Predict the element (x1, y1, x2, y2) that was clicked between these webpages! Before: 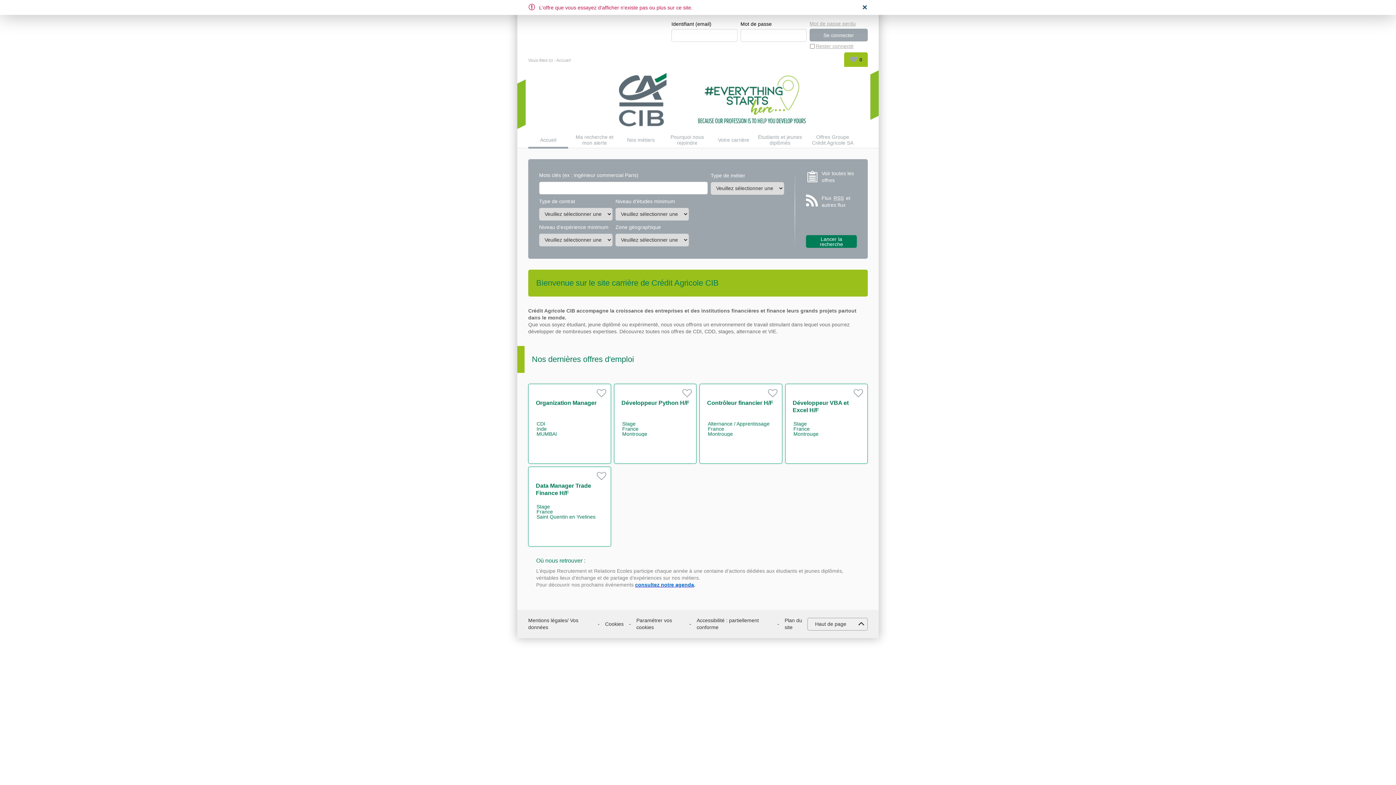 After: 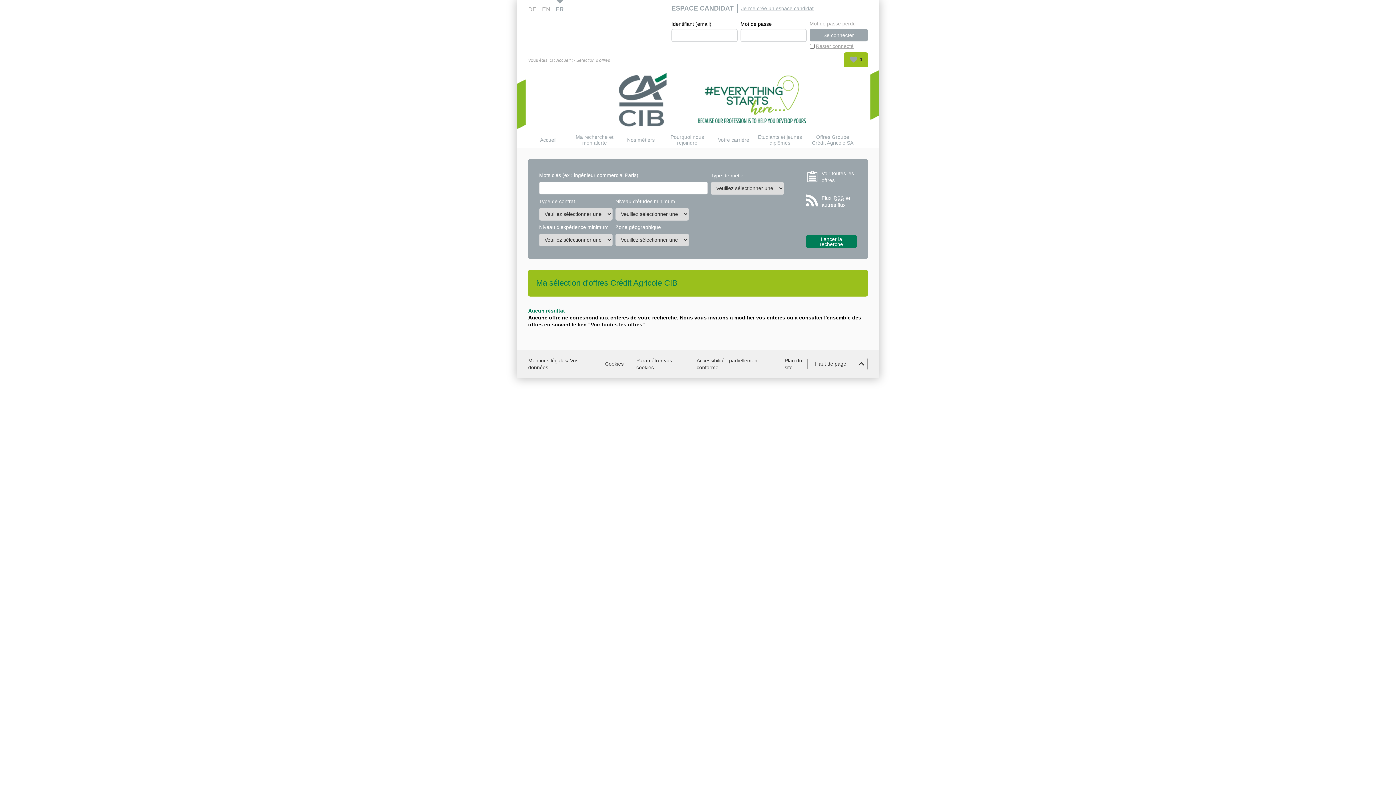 Action: bbox: (844, 52, 868, 66) label: Ma sélection : 0 offre(s)